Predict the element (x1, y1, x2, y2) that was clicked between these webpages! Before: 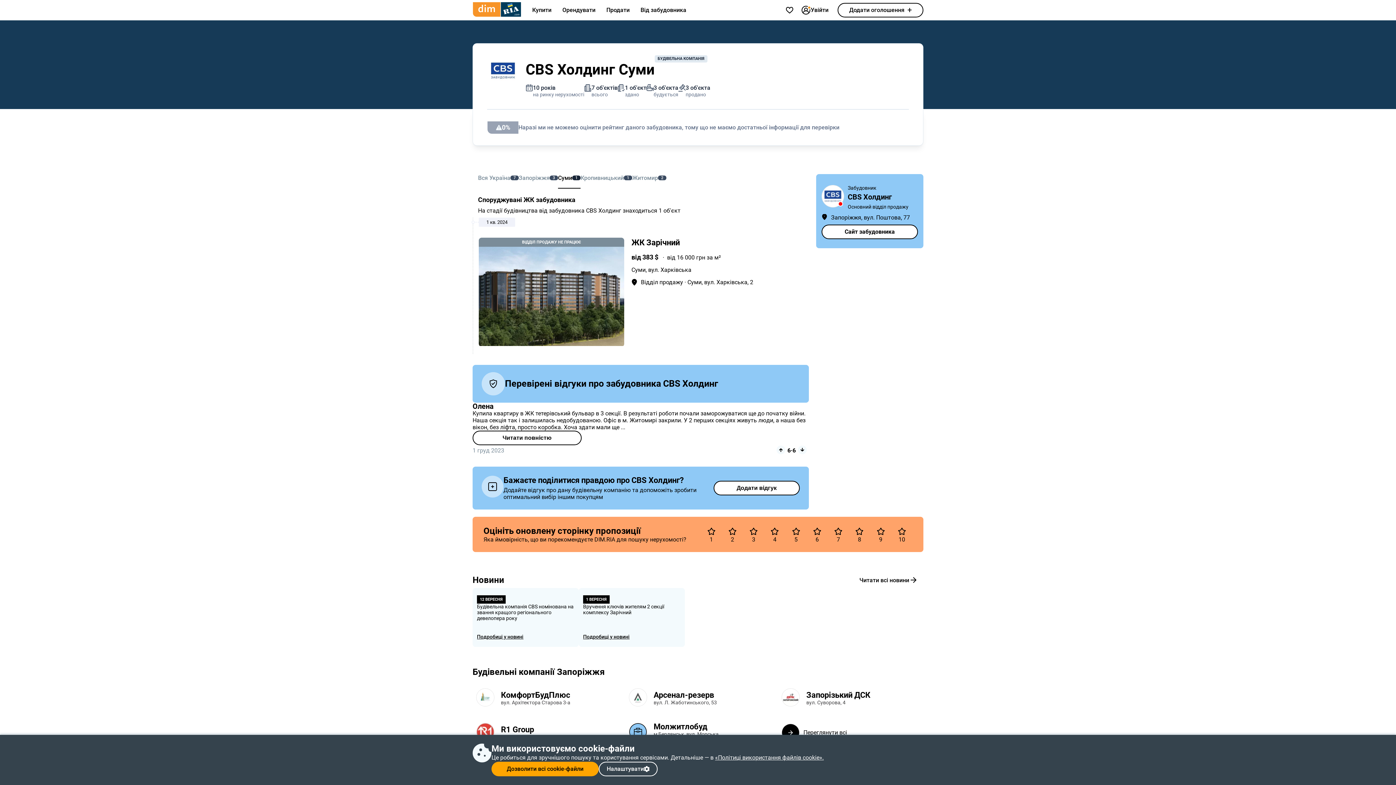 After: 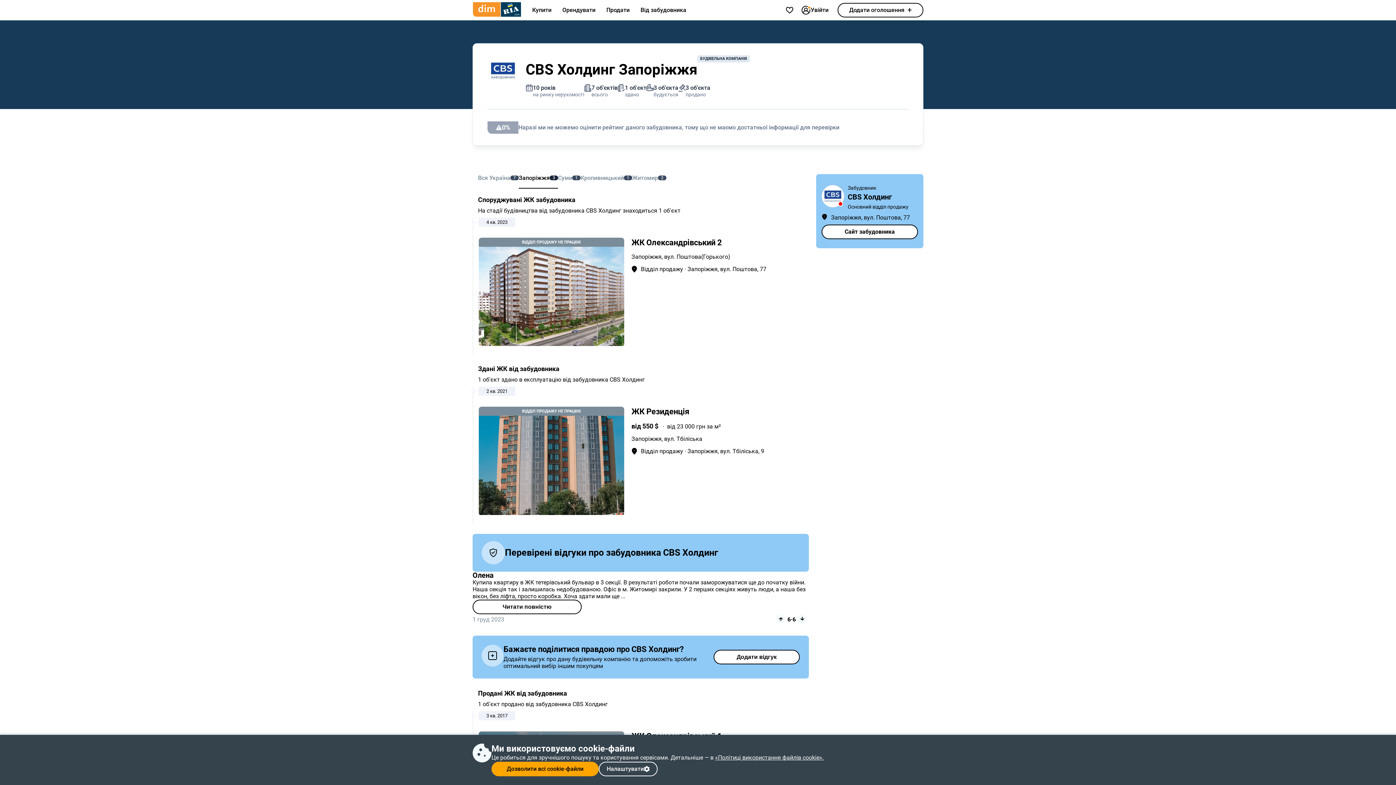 Action: label: Запоріжжя
3 bbox: (518, 166, 558, 188)